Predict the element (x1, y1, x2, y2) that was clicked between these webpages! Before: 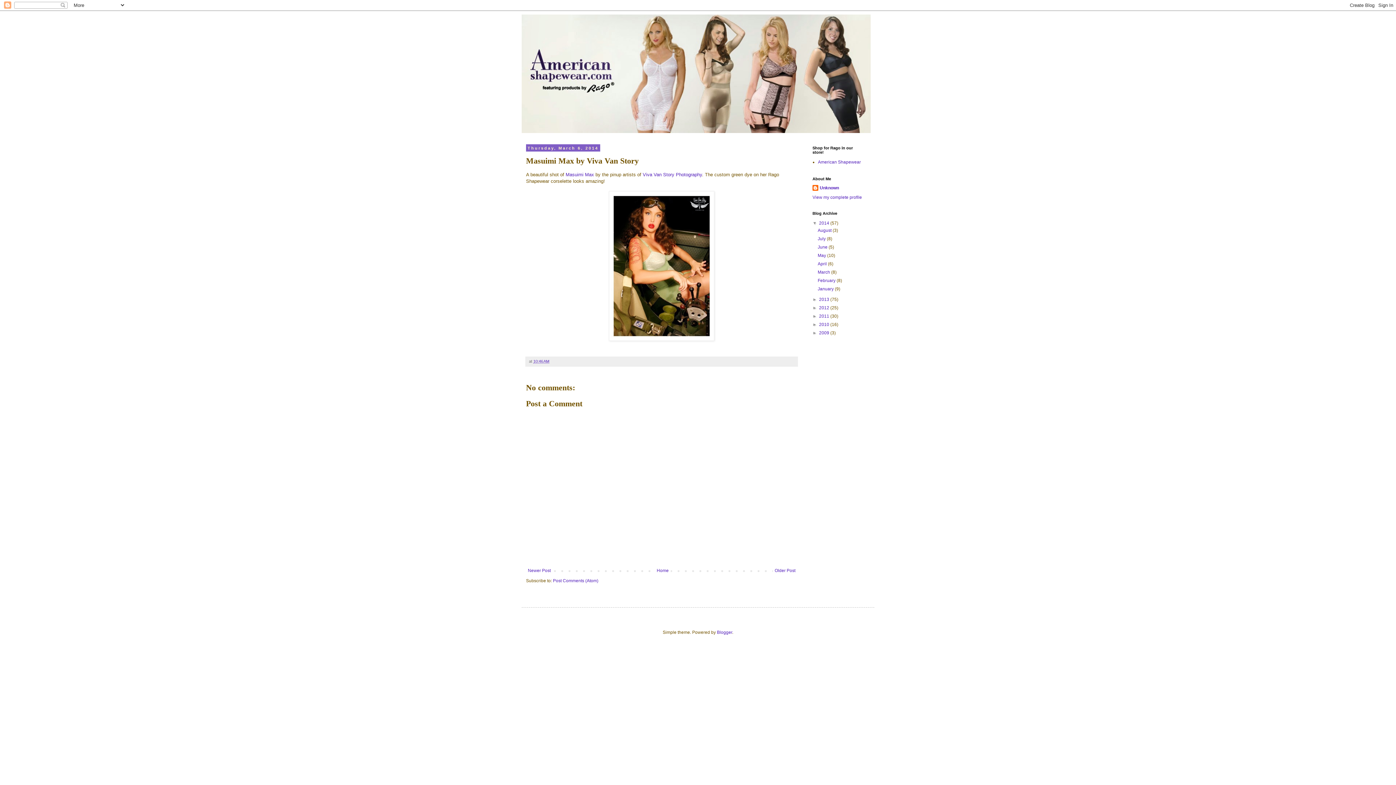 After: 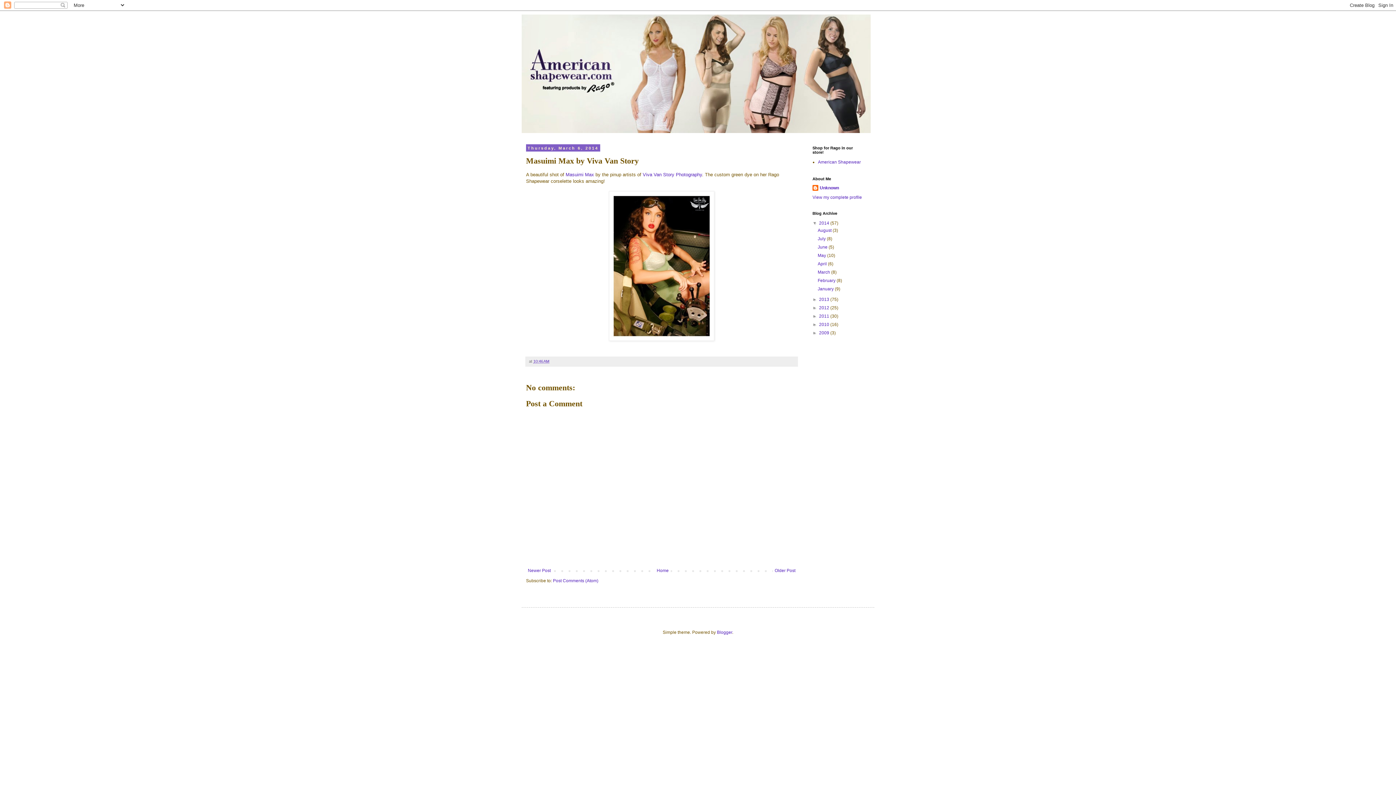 Action: bbox: (533, 359, 549, 363) label: 10:46 AM